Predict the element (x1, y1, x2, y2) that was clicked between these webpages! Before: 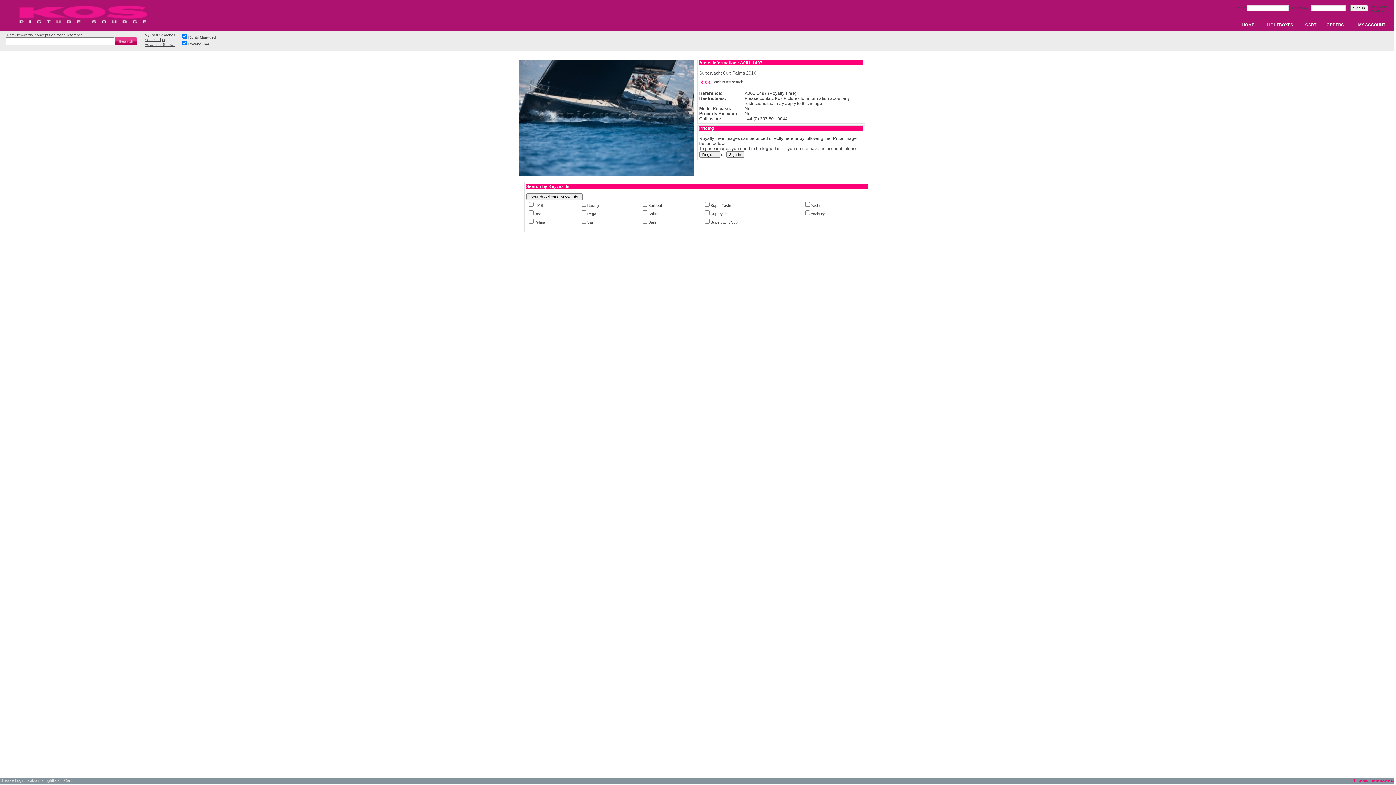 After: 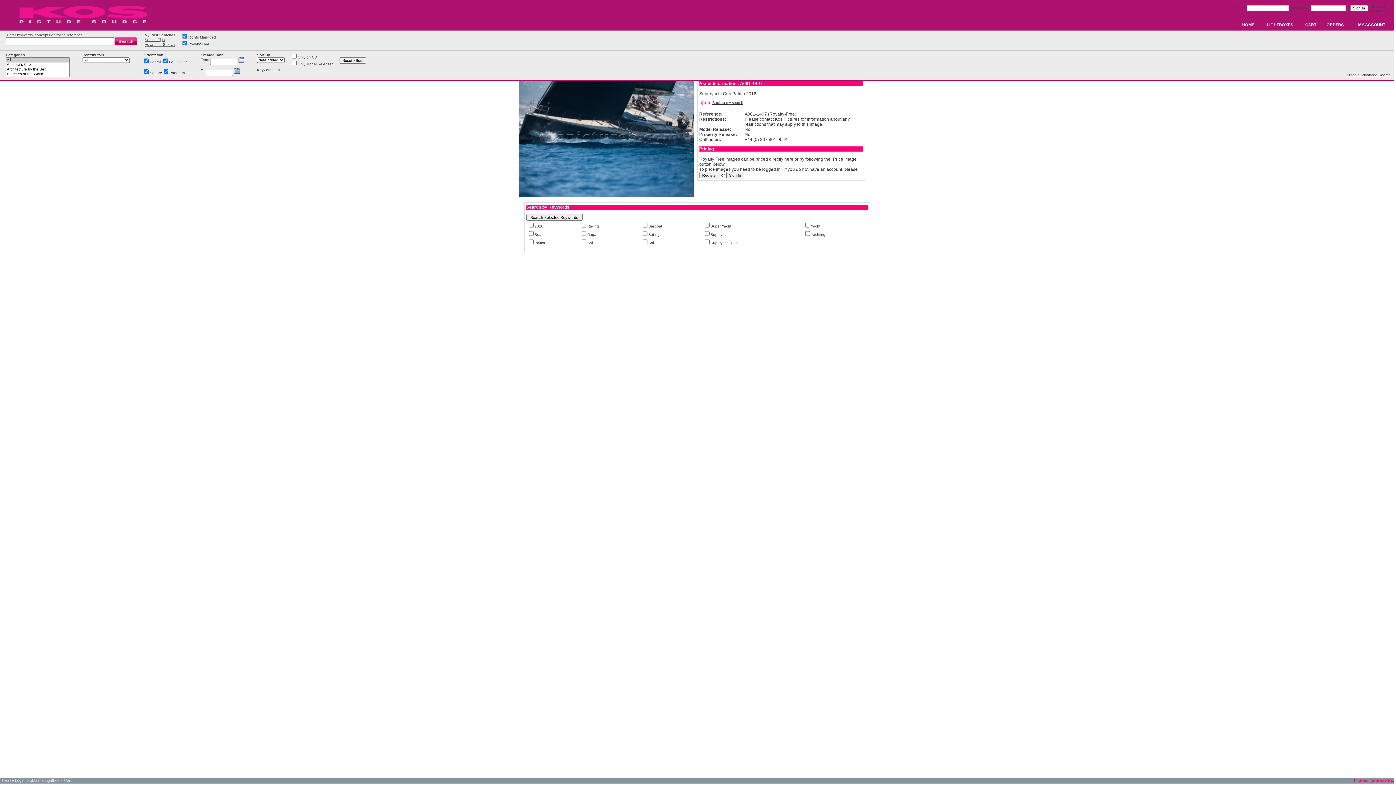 Action: label: Advanced Search bbox: (144, 42, 174, 46)